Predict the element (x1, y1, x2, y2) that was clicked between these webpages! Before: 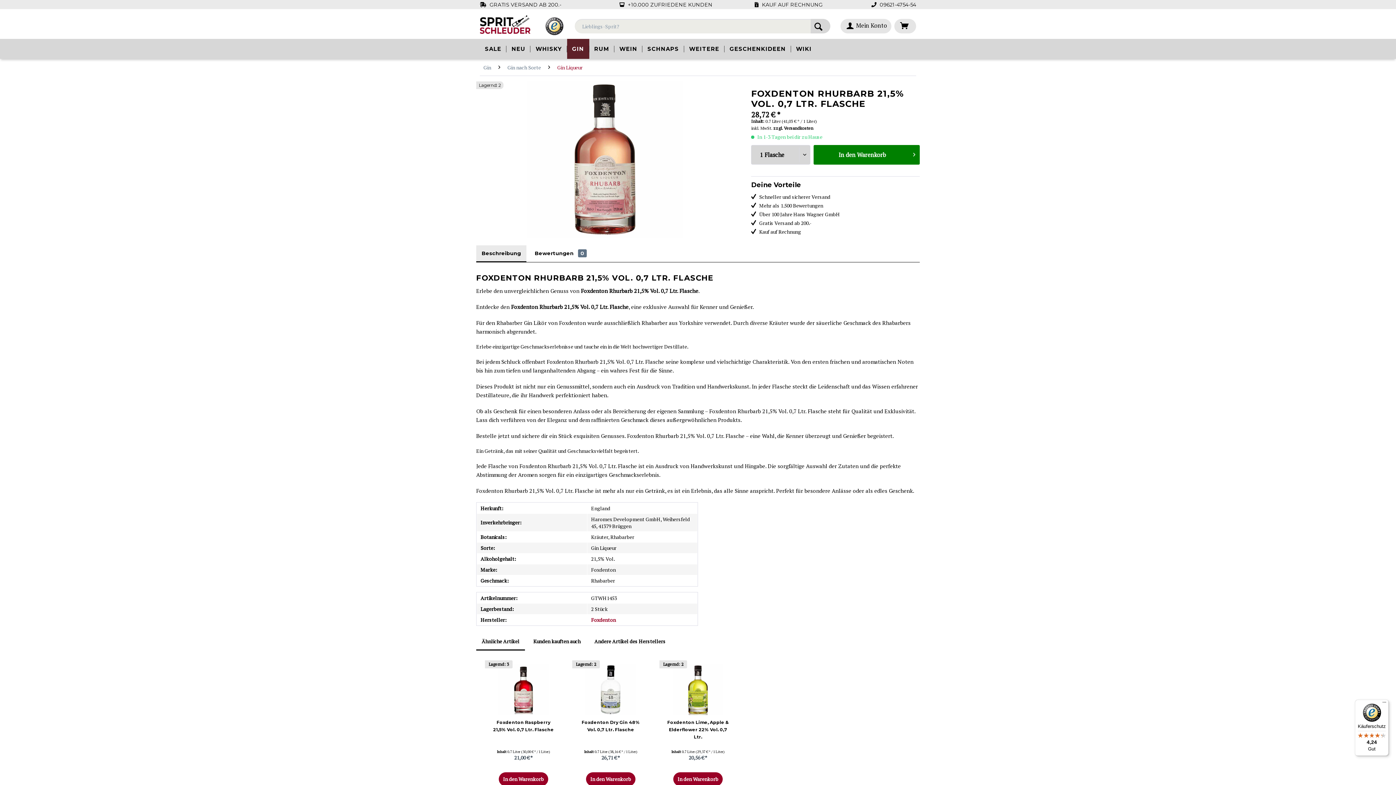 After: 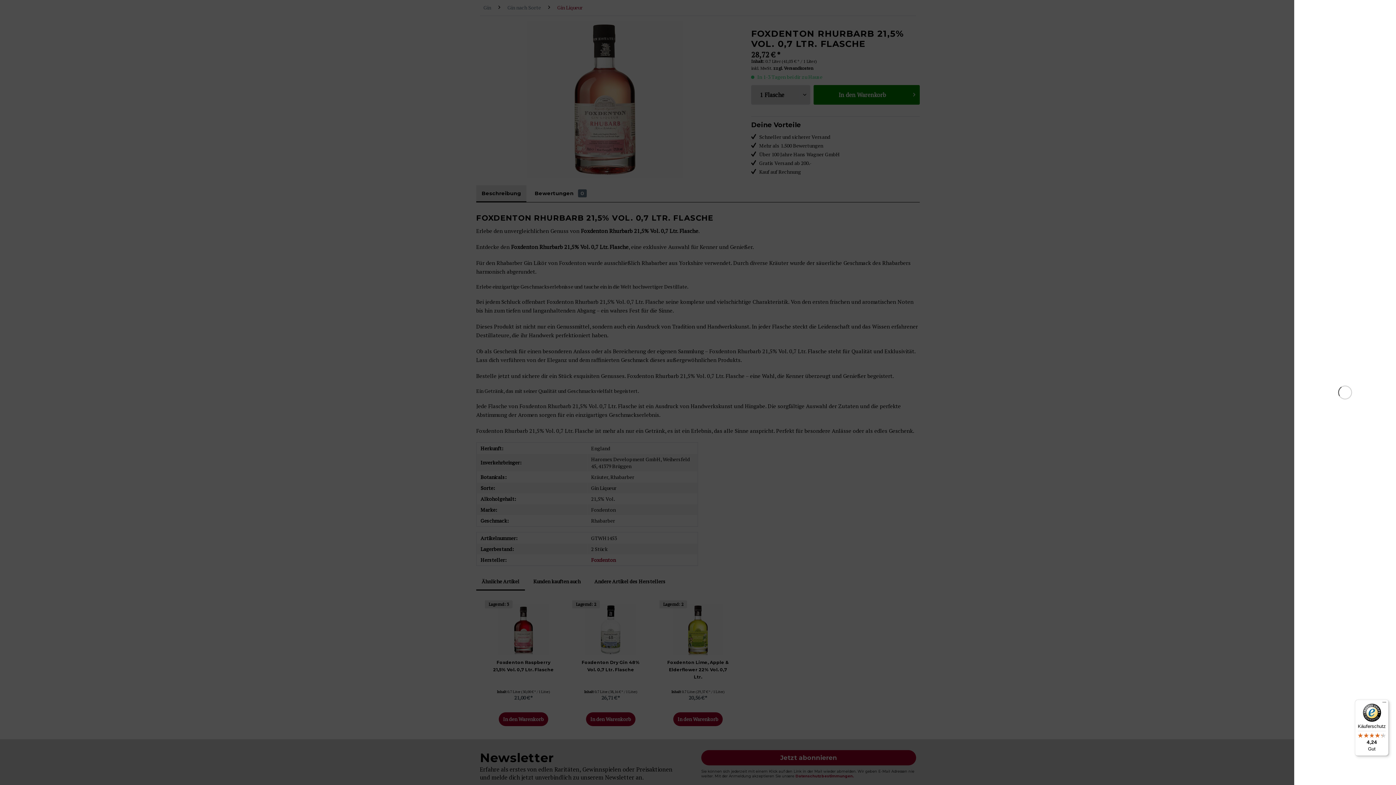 Action: label: In den Warenkorb bbox: (498, 772, 548, 786)